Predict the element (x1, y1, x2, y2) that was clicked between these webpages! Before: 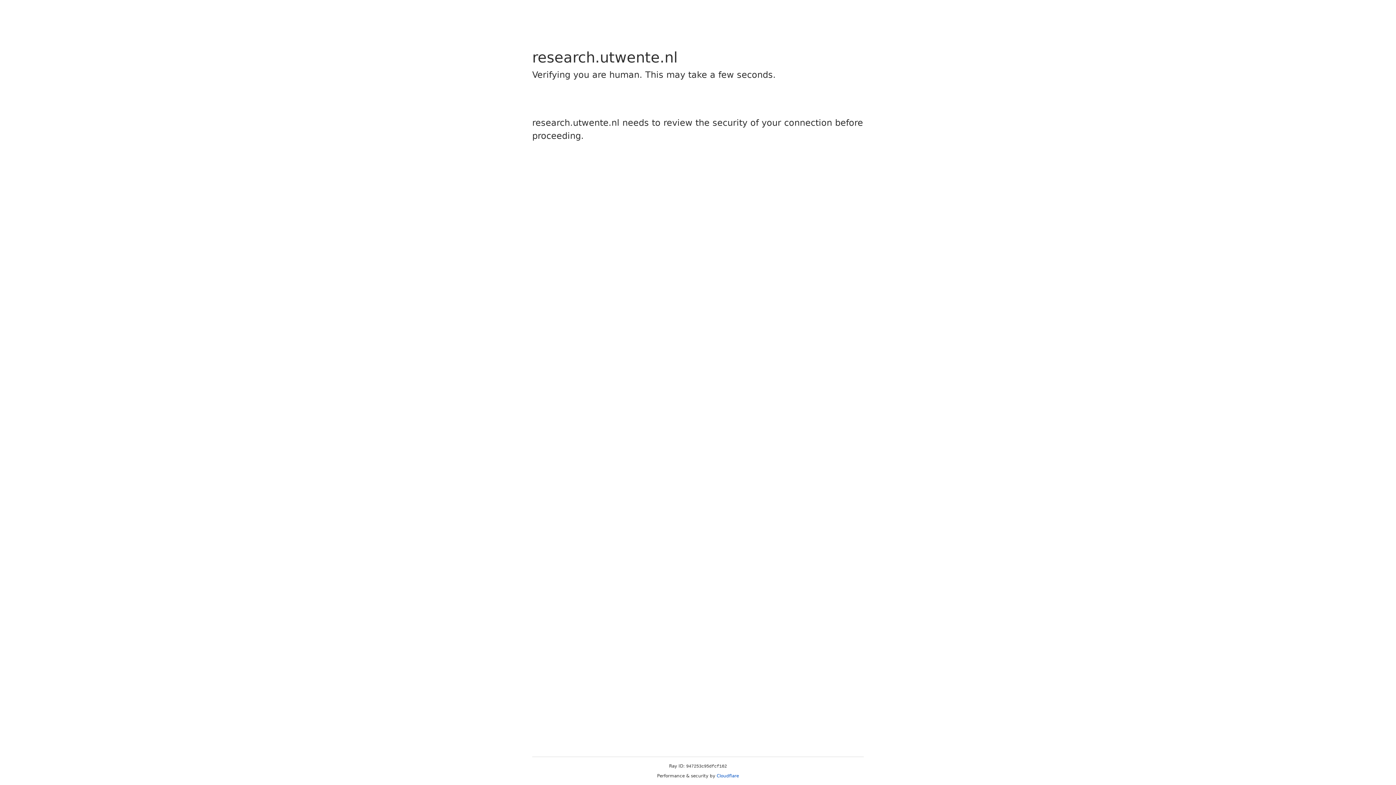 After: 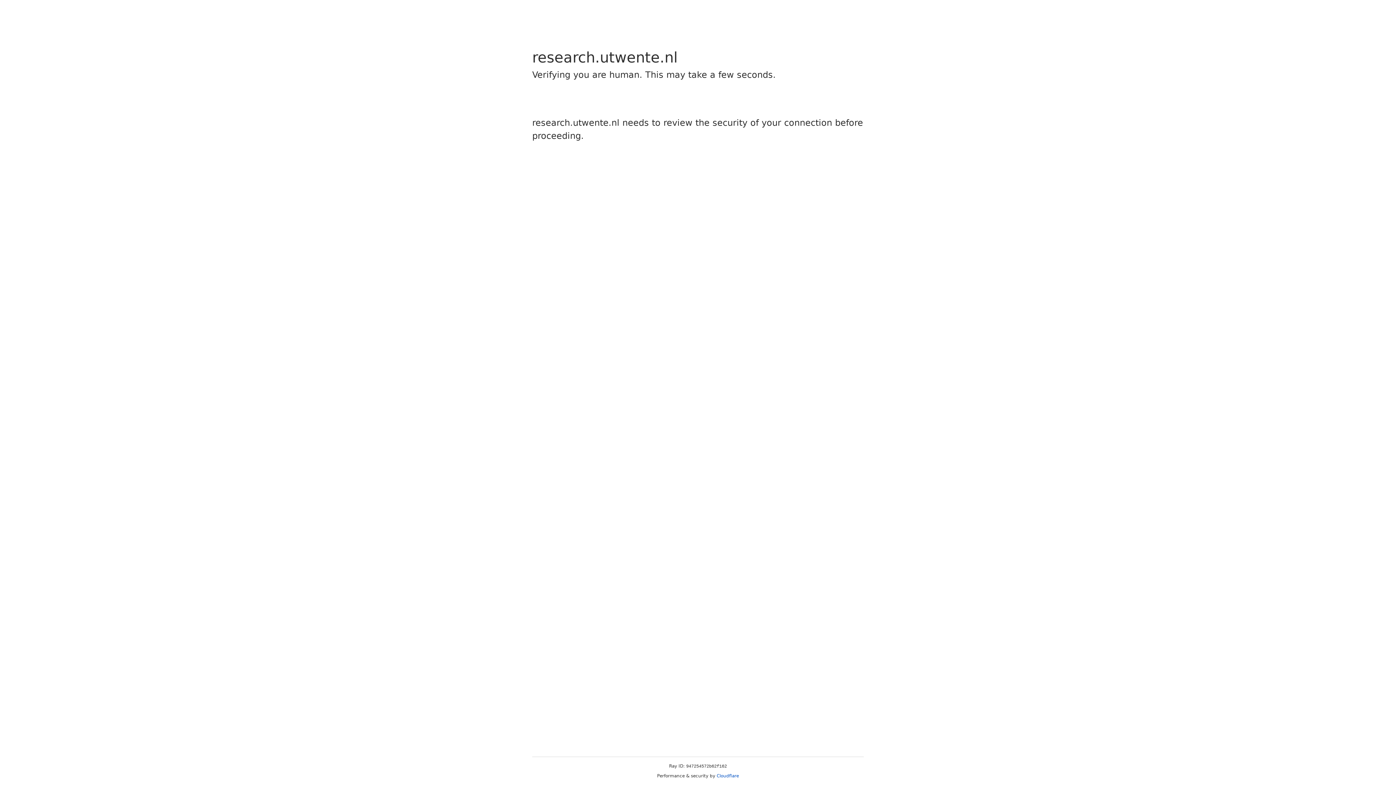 Action: label: Cloudflare bbox: (716, 773, 739, 778)